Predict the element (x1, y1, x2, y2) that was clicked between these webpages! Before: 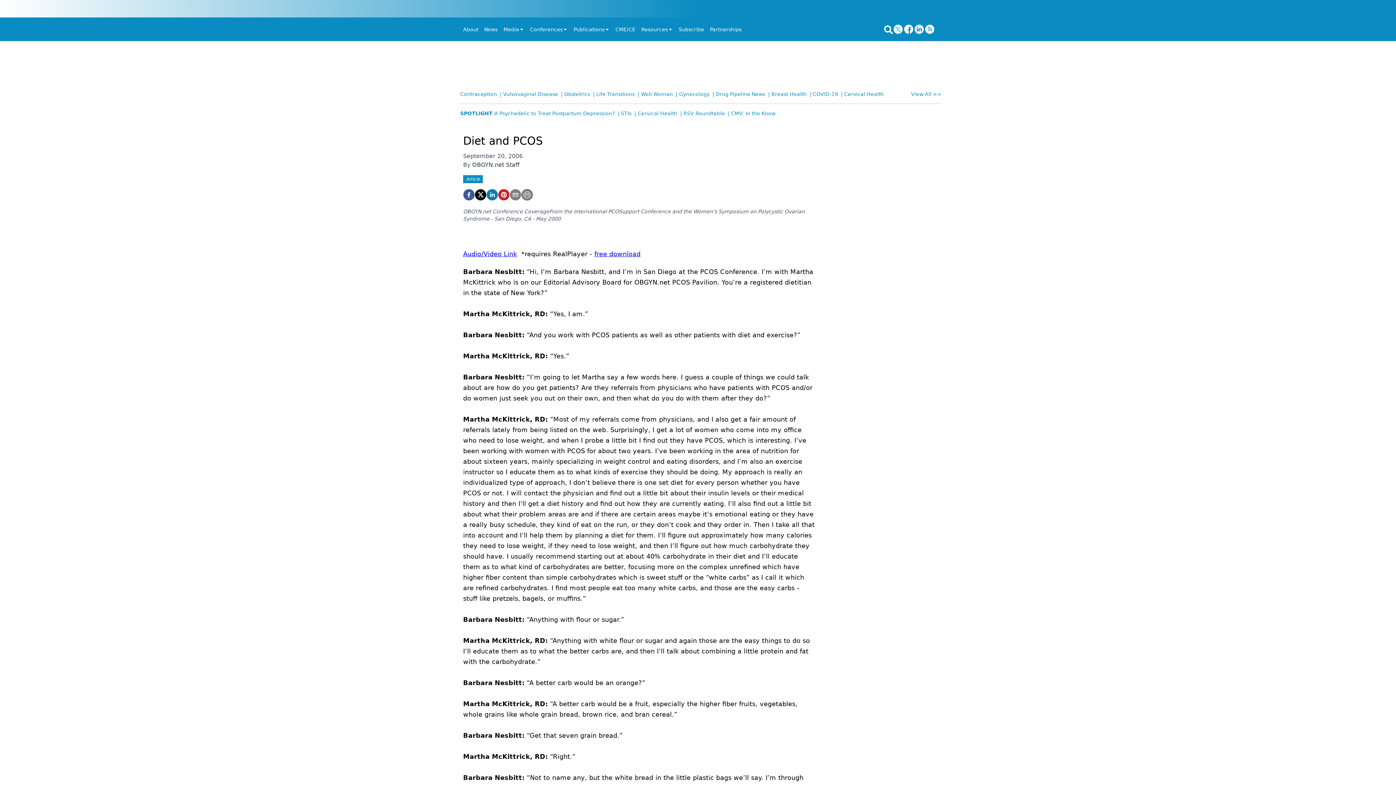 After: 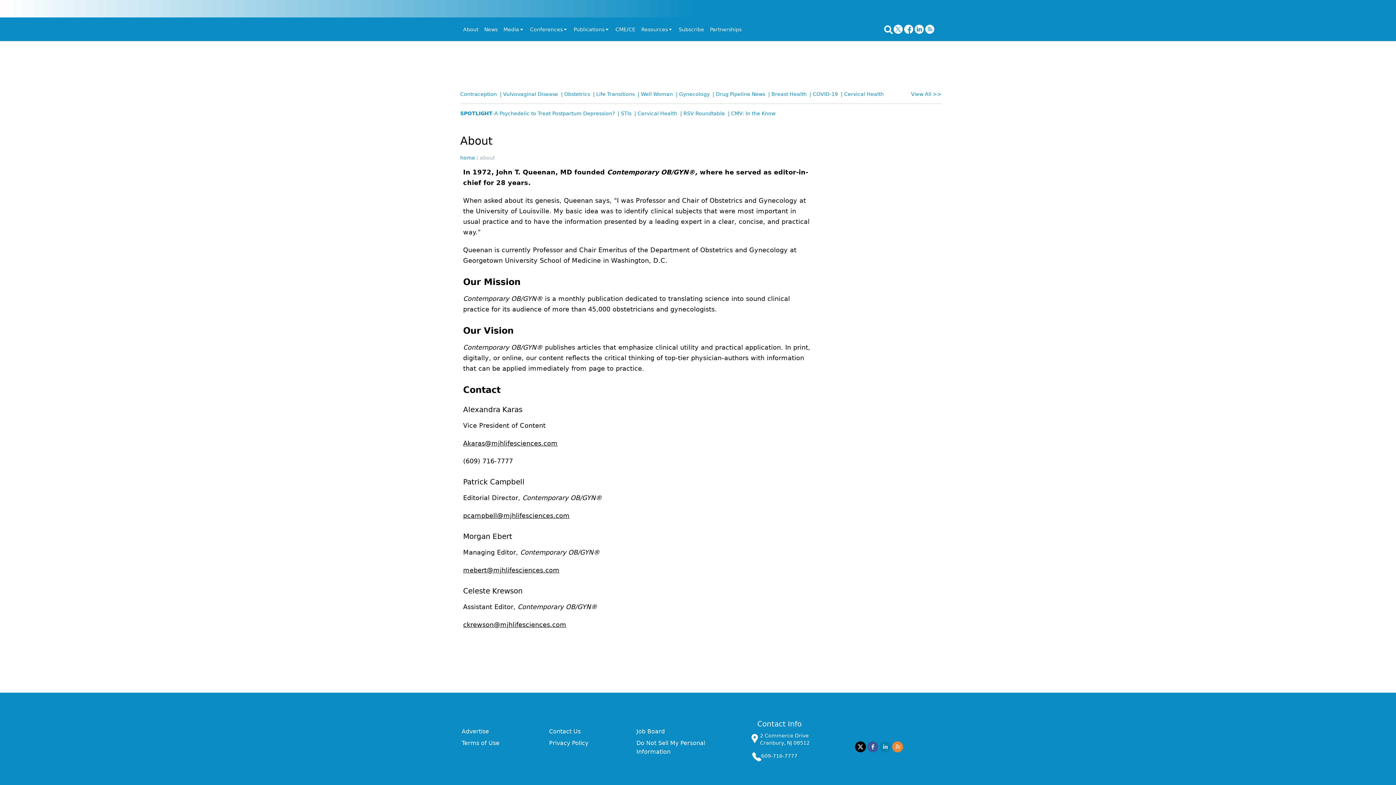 Action: label: About bbox: (463, 25, 478, 32)